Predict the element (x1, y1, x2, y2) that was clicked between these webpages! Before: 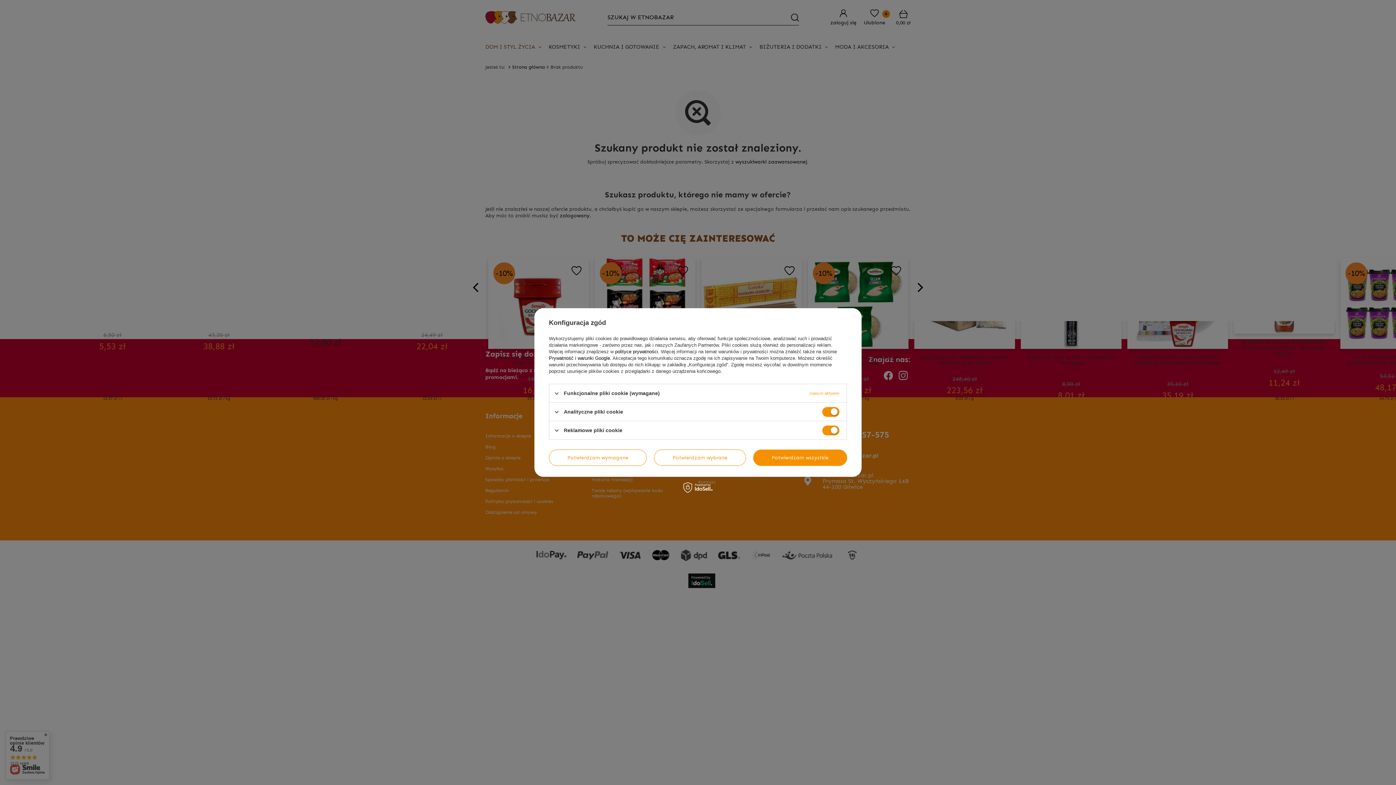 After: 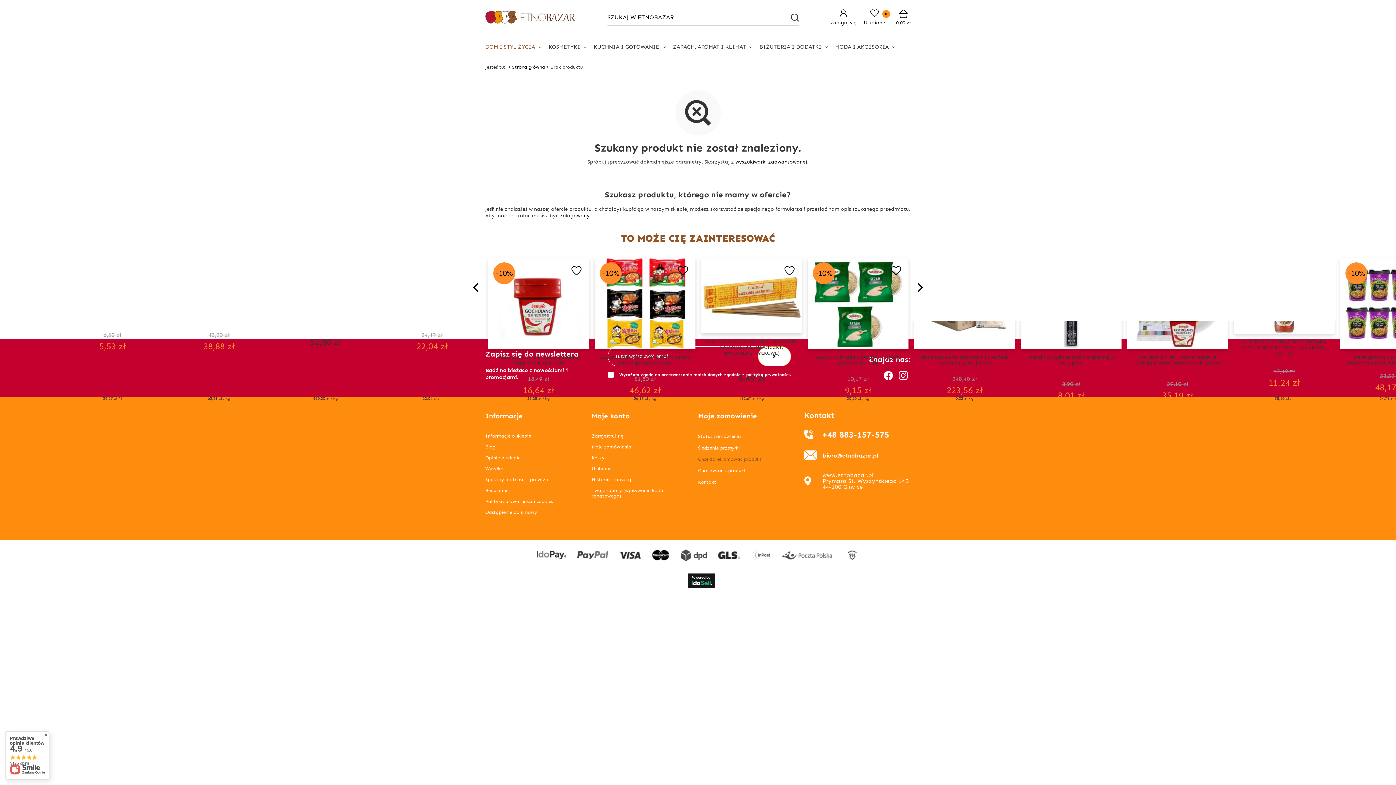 Action: label: Potwierdzam wybrane bbox: (654, 449, 746, 466)